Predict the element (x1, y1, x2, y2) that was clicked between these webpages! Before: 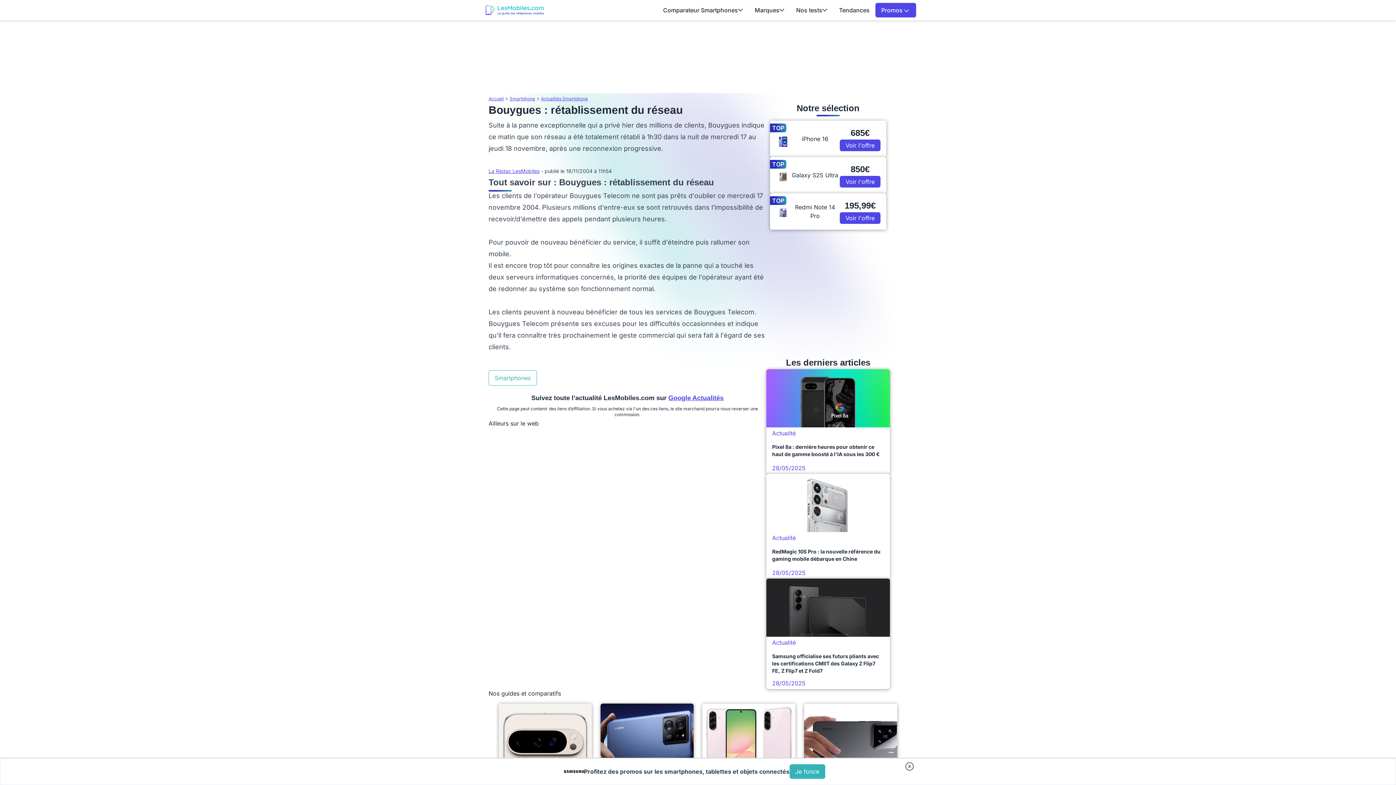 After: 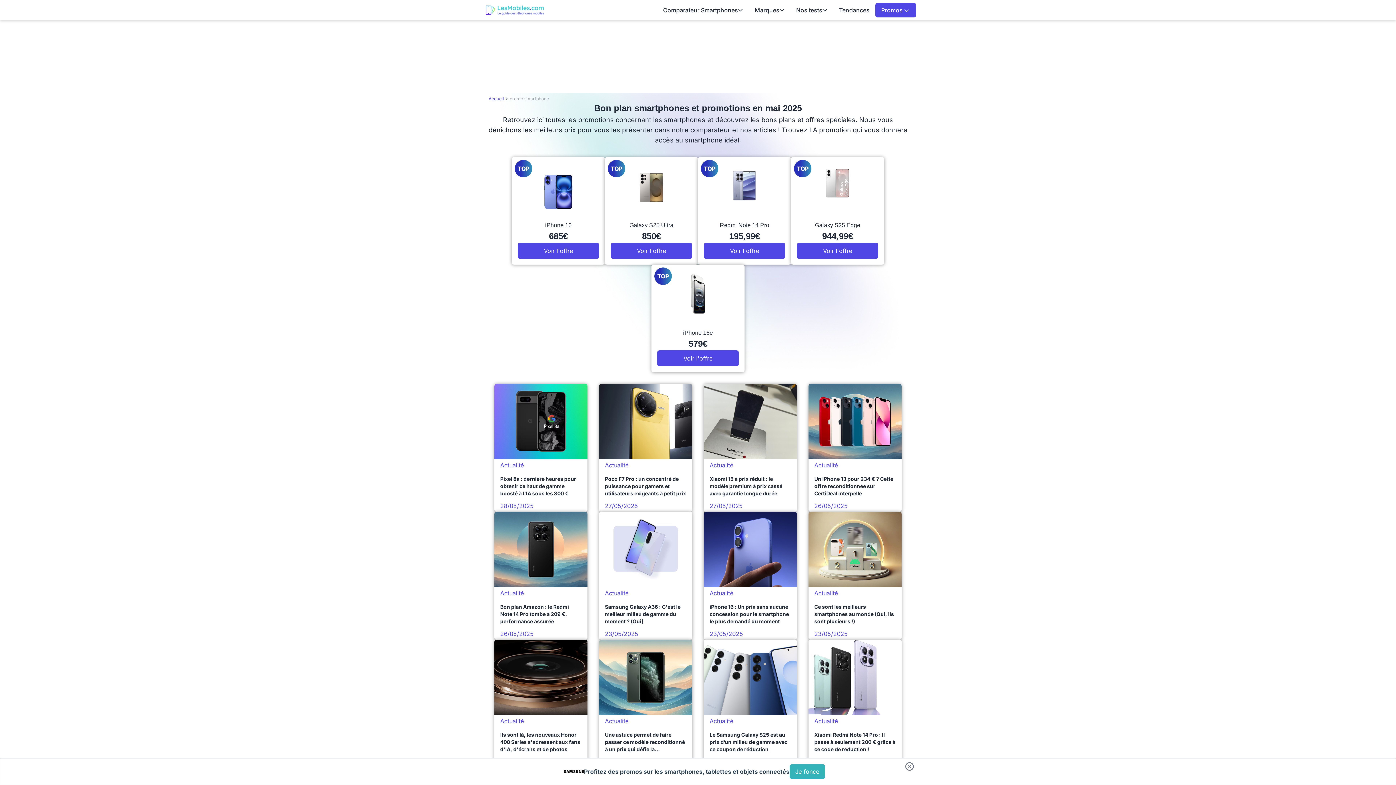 Action: label: Promos  bbox: (875, 2, 916, 17)